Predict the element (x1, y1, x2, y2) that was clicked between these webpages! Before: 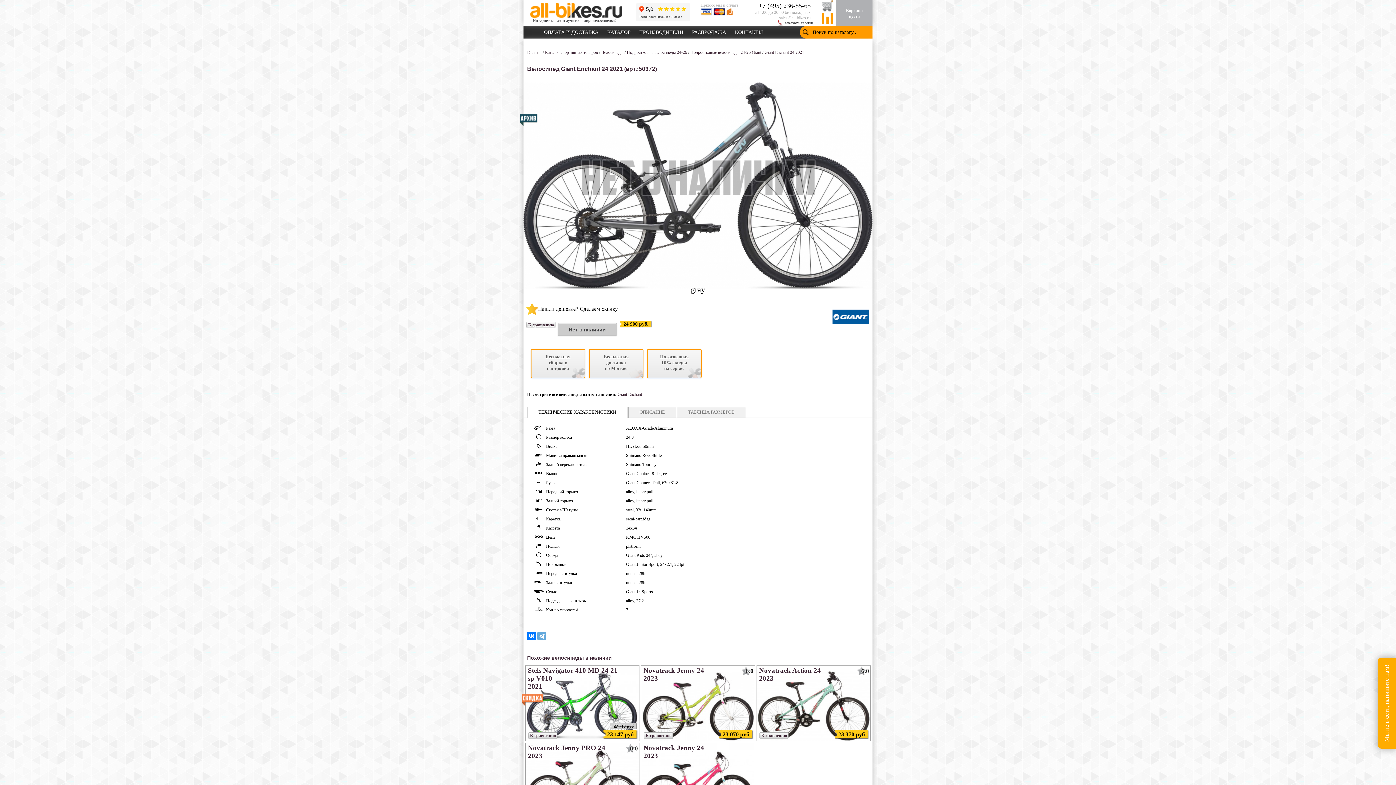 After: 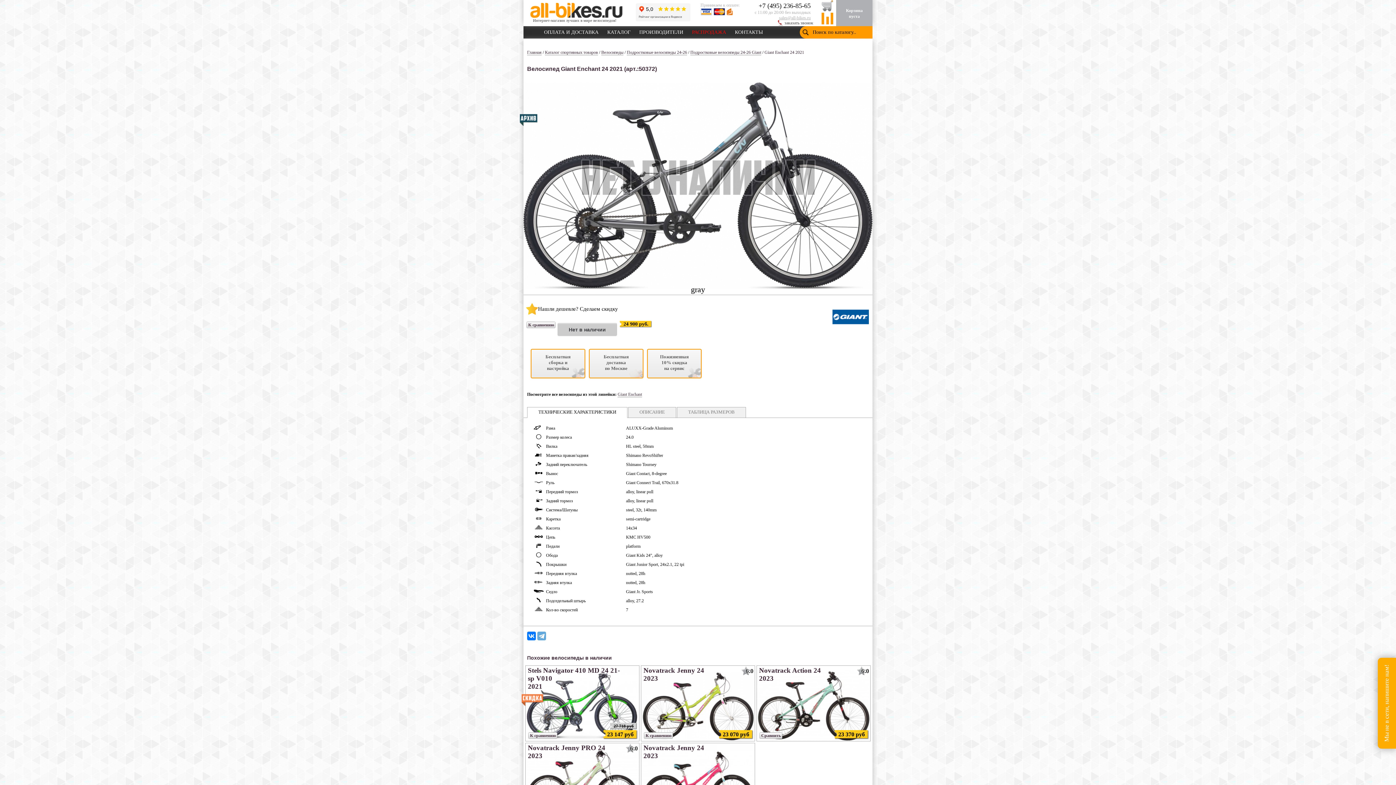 Action: bbox: (759, 732, 788, 739) label: К сравнению